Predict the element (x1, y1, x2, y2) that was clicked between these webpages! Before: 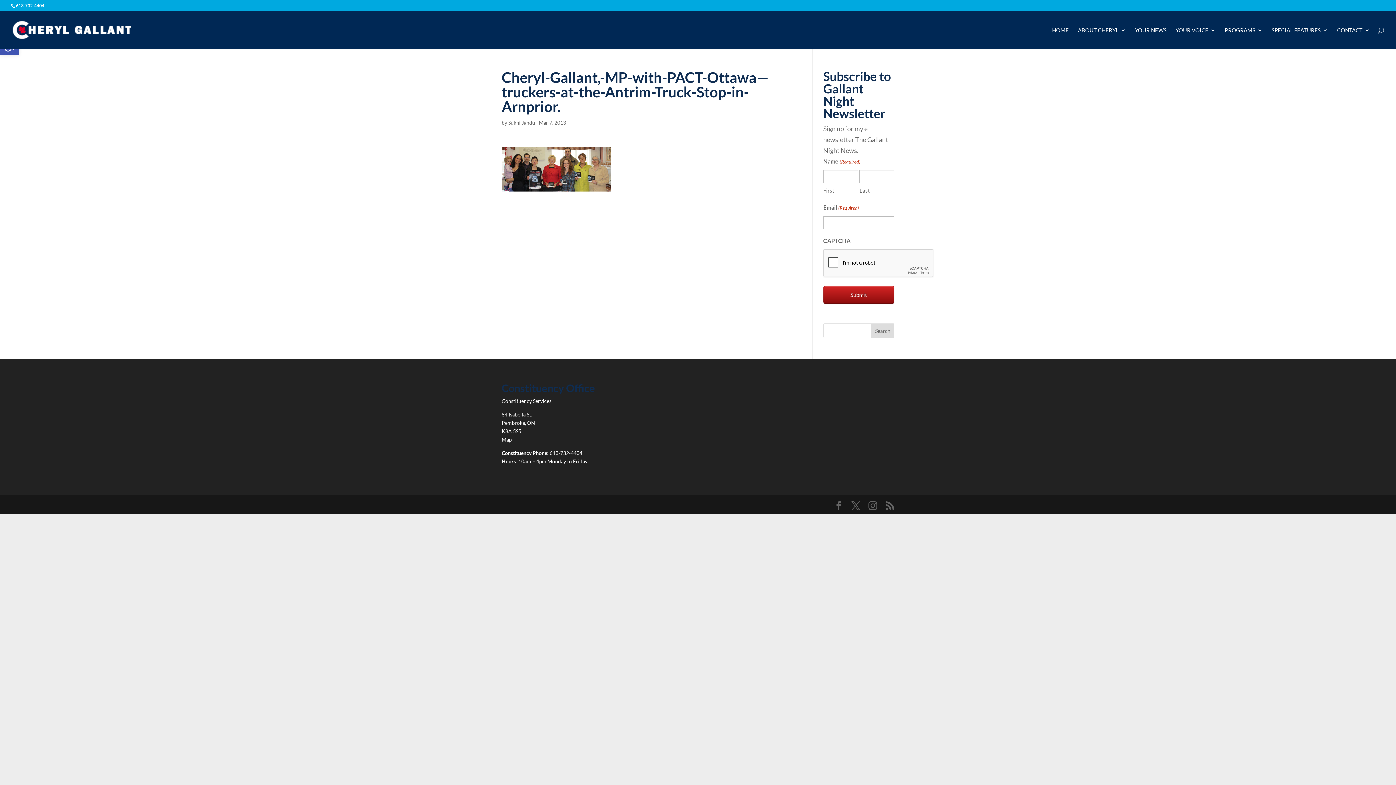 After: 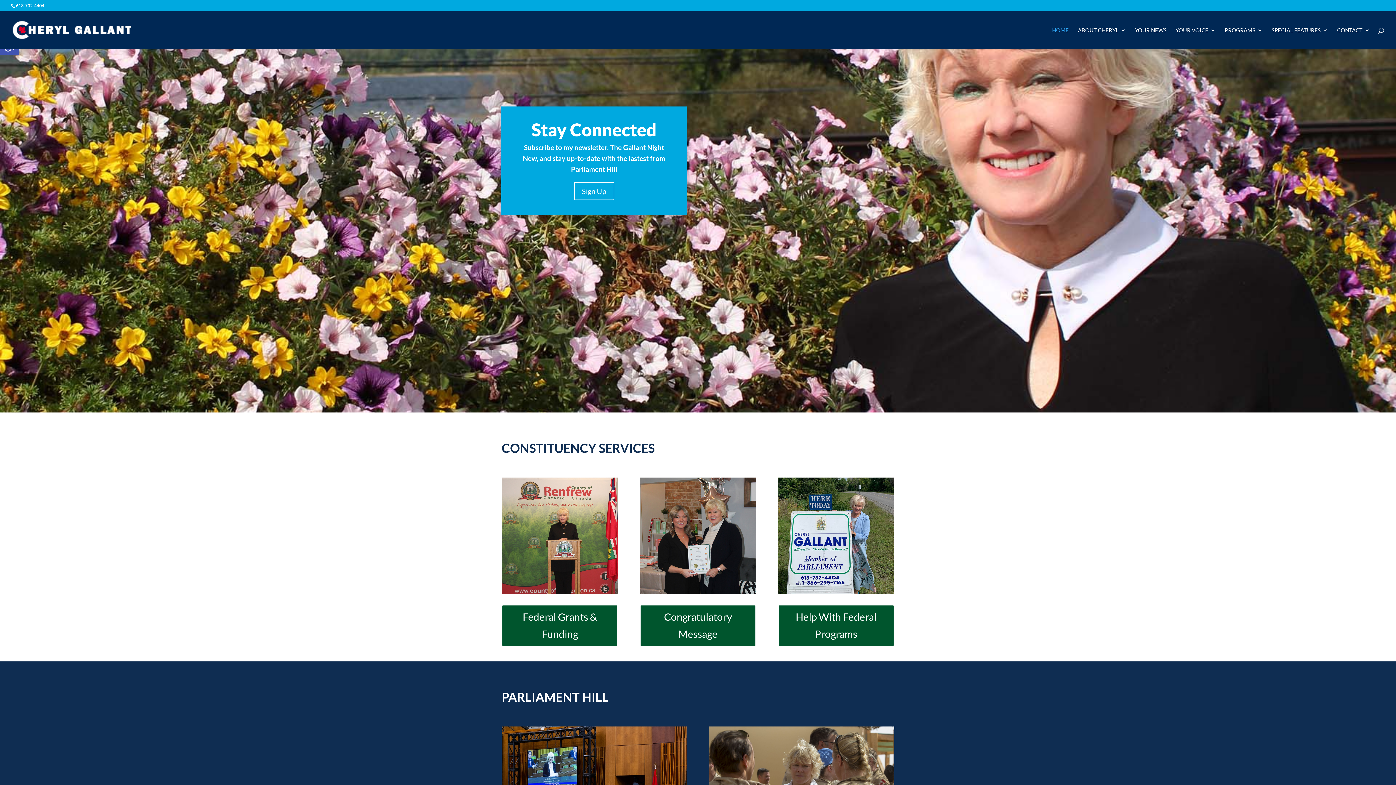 Action: bbox: (1052, 27, 1069, 49) label: HOME